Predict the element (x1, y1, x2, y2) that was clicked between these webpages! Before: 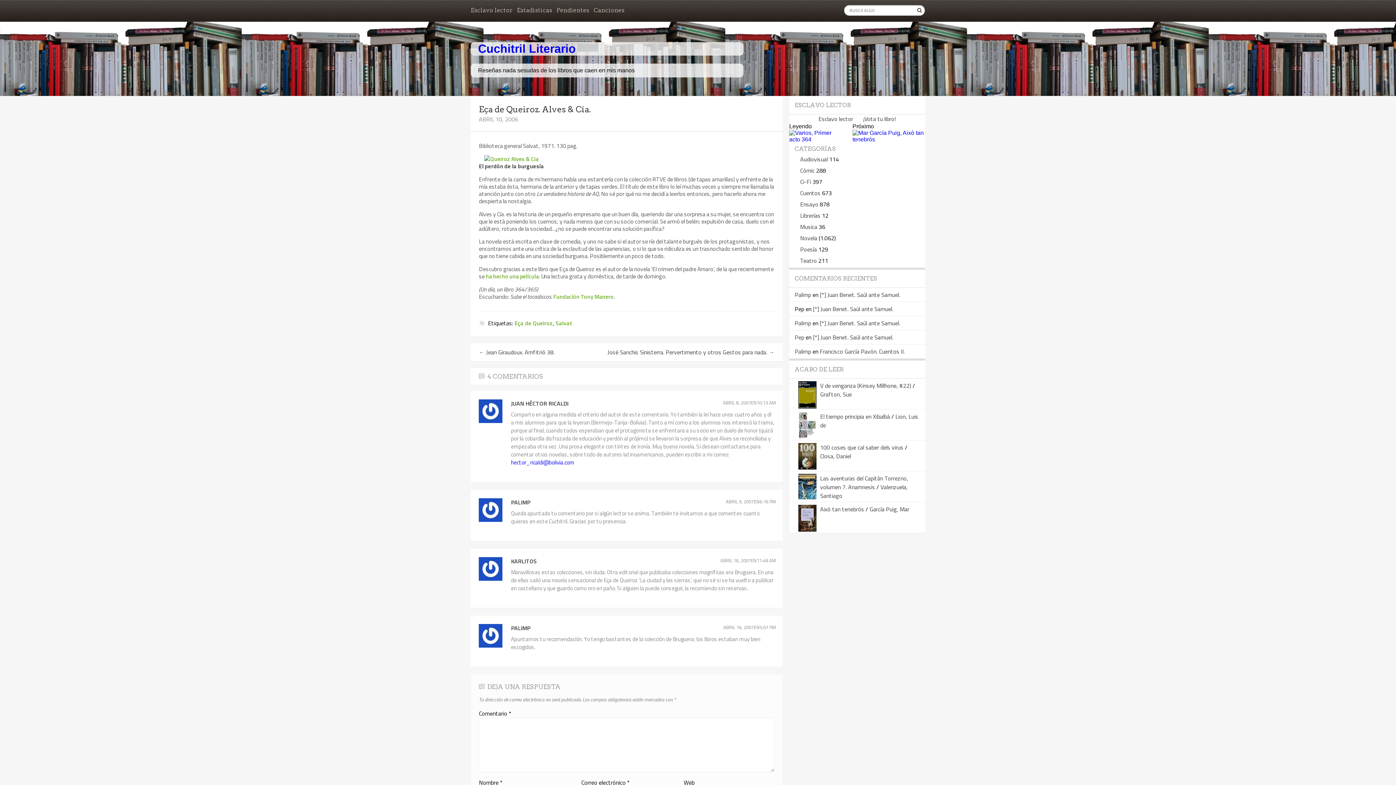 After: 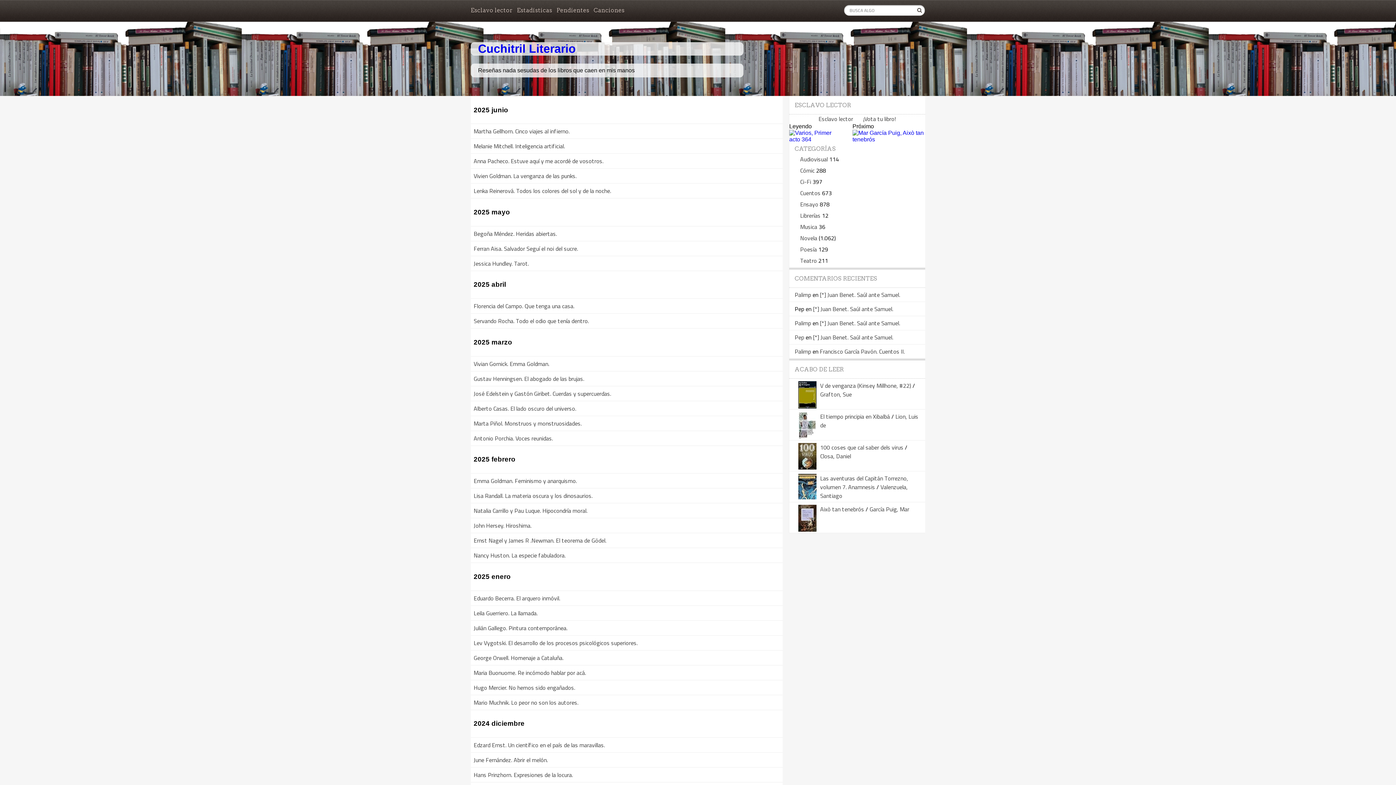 Action: bbox: (800, 199, 818, 208) label: Ensayo